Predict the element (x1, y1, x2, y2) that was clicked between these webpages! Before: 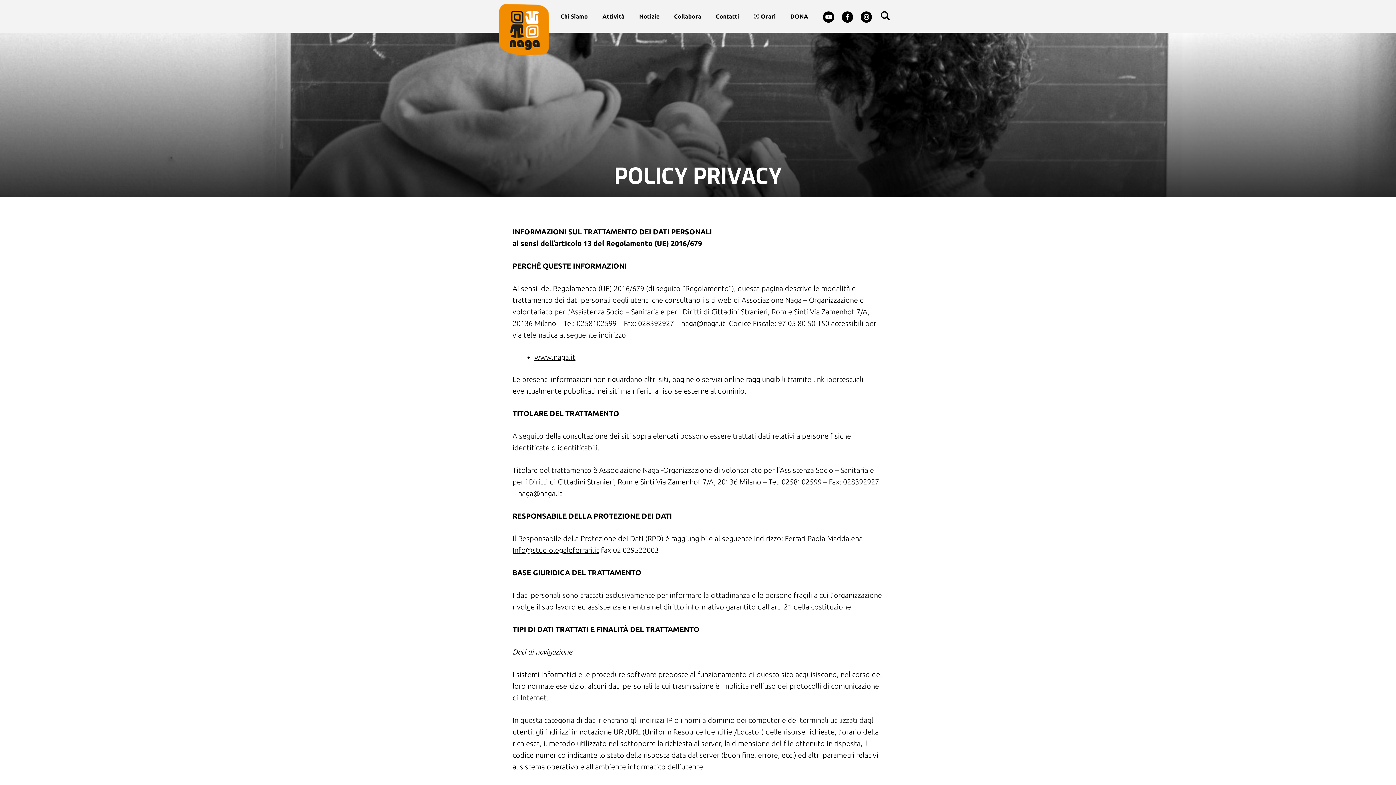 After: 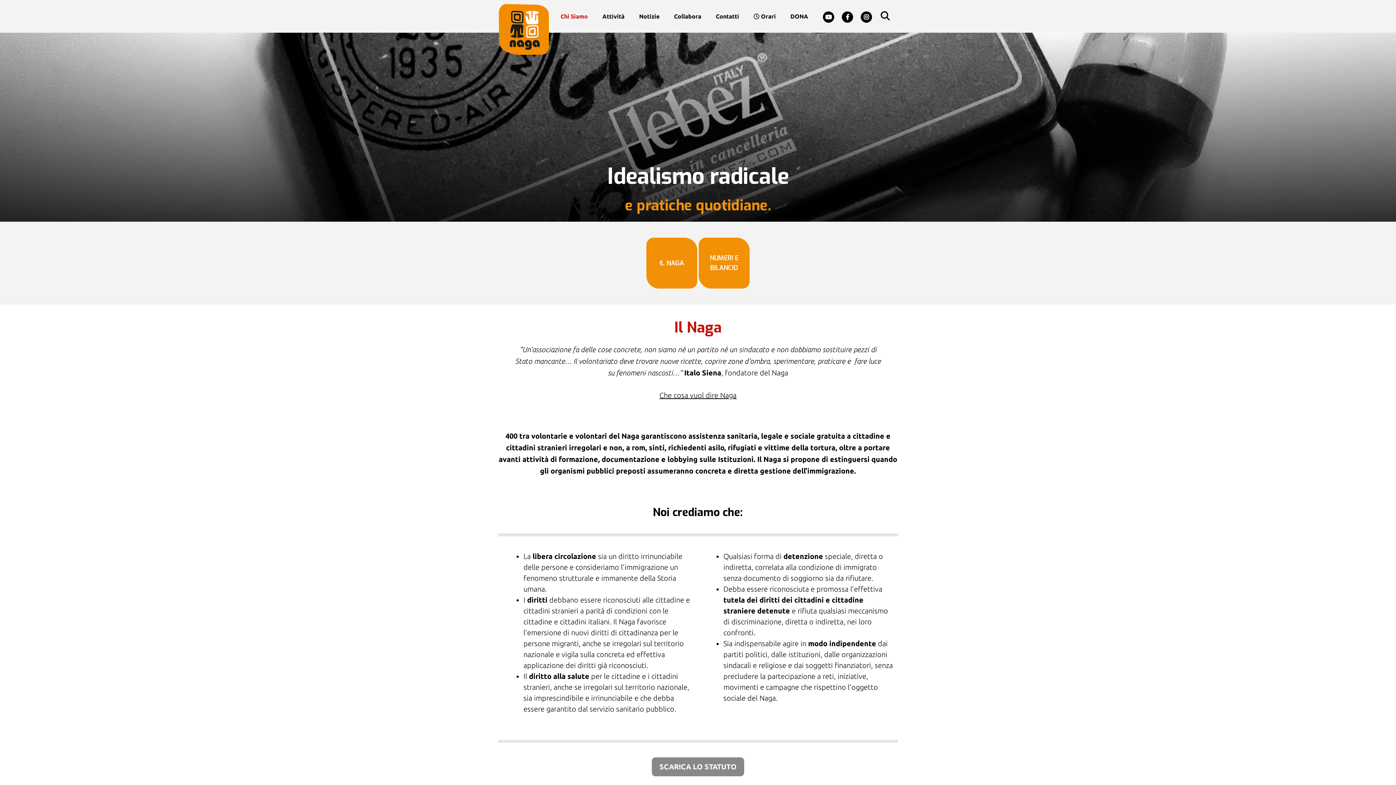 Action: bbox: (553, 7, 595, 25) label: Chi Siamo